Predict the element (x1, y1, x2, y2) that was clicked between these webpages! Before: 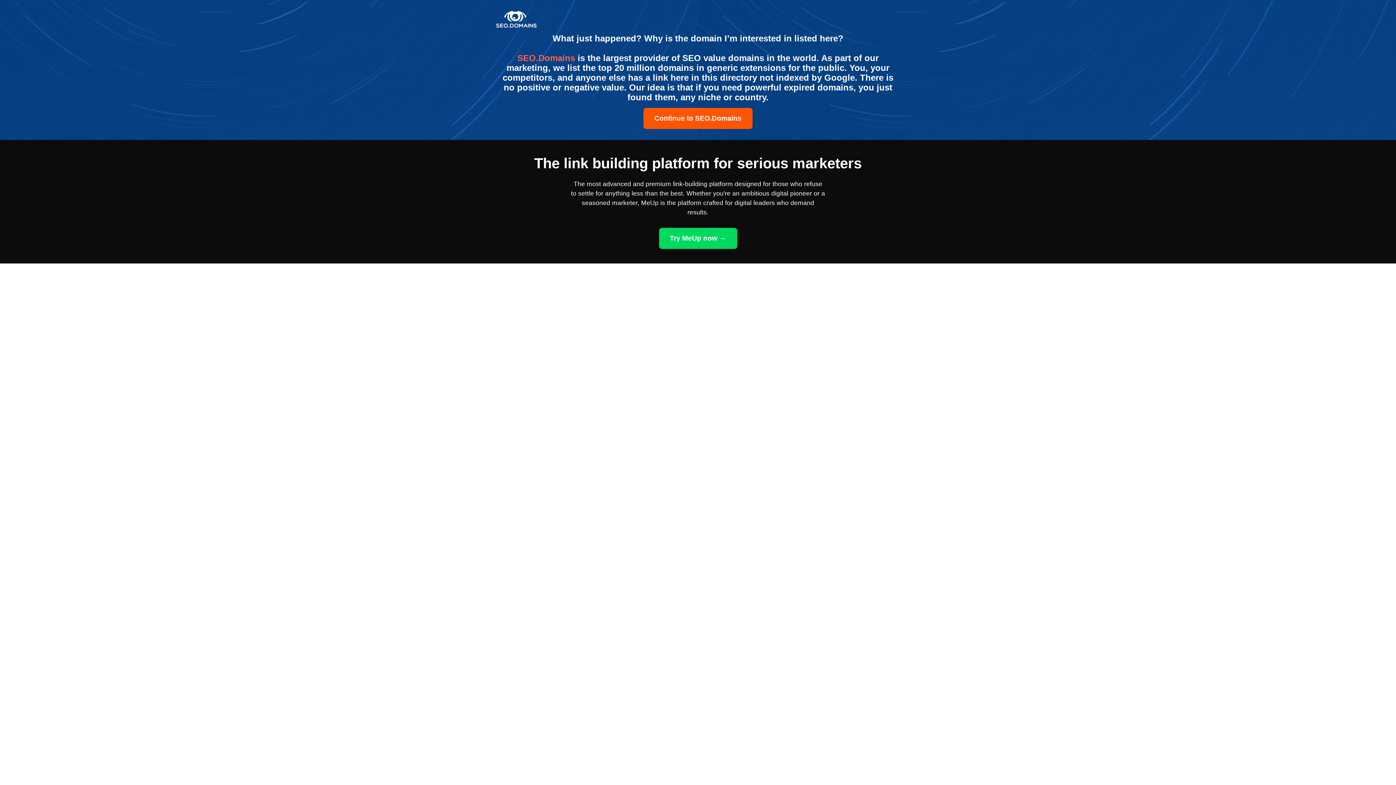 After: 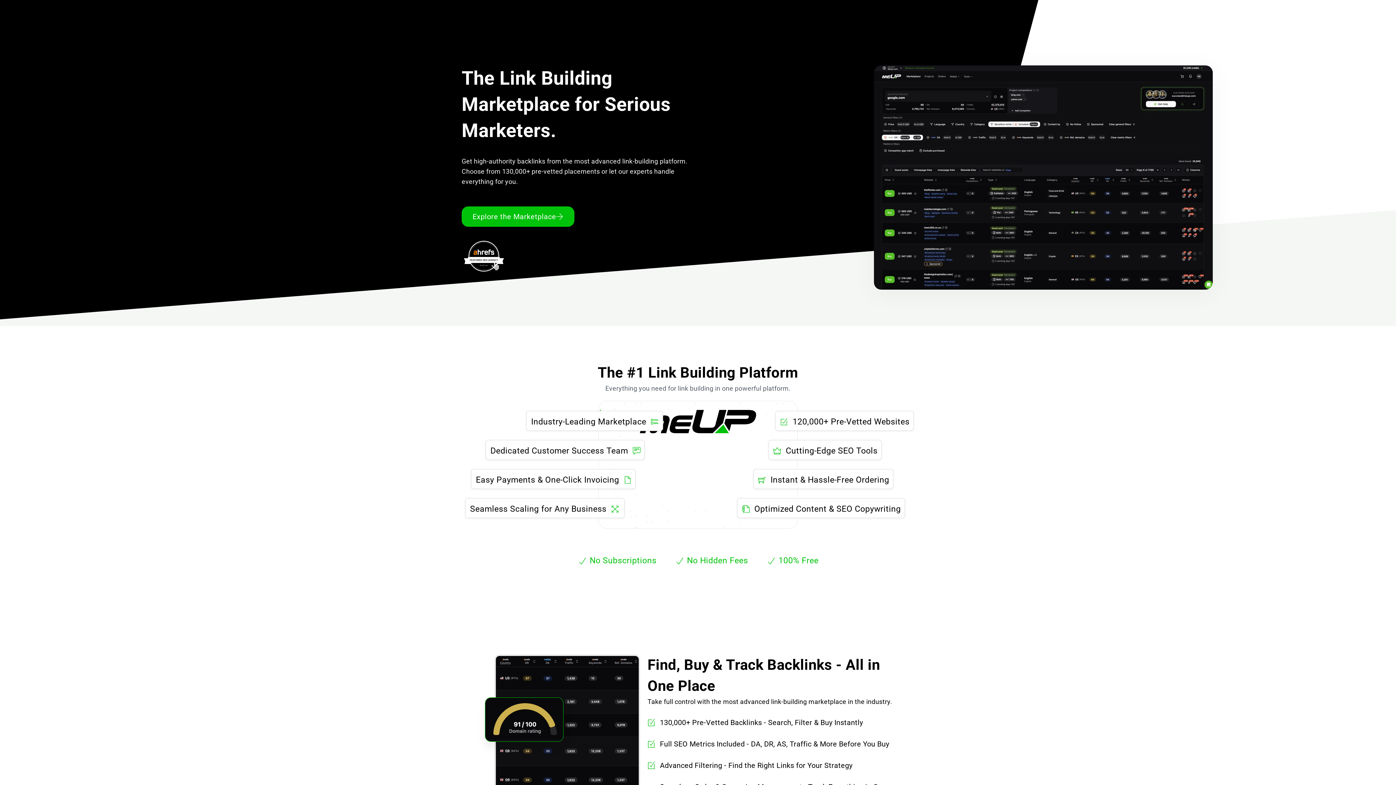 Action: label: Try MeUp now → bbox: (659, 228, 737, 249)